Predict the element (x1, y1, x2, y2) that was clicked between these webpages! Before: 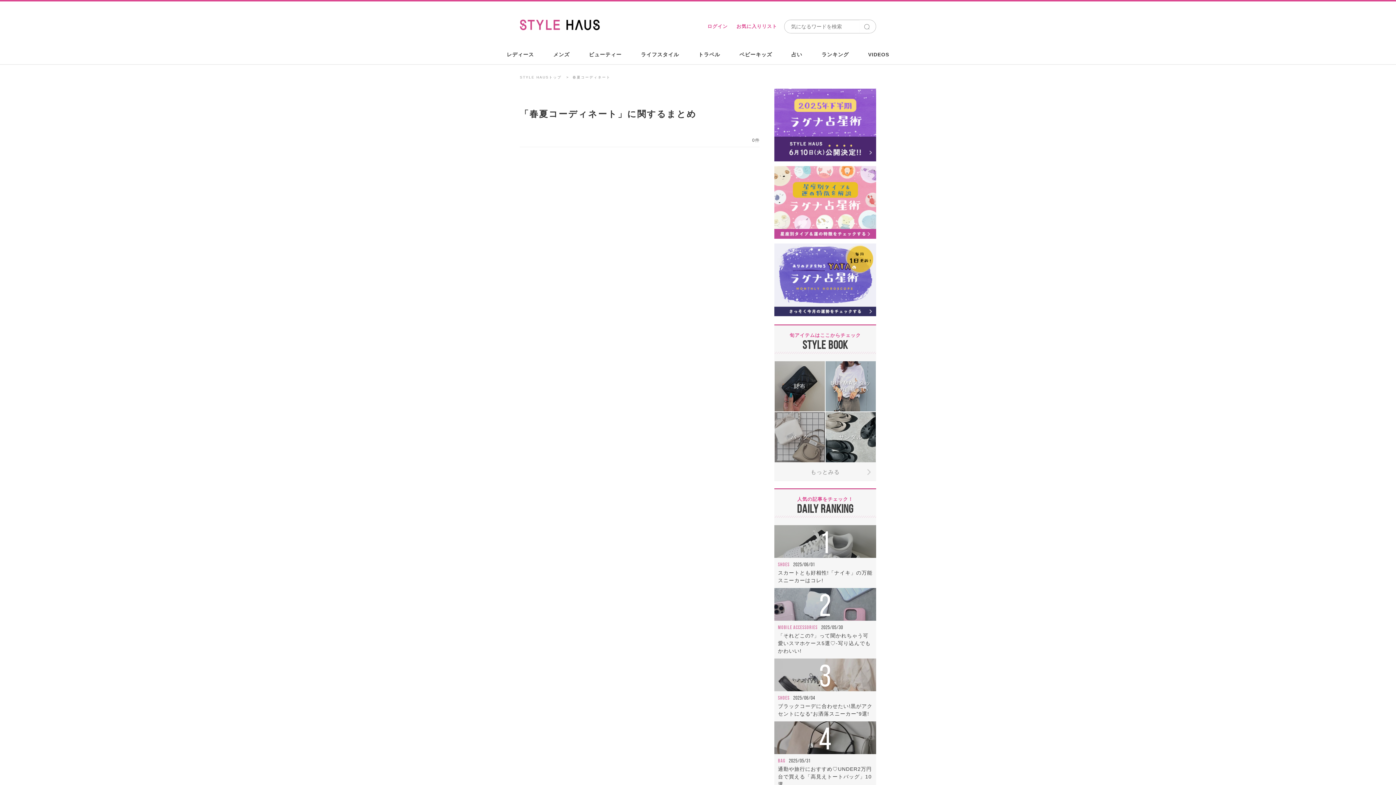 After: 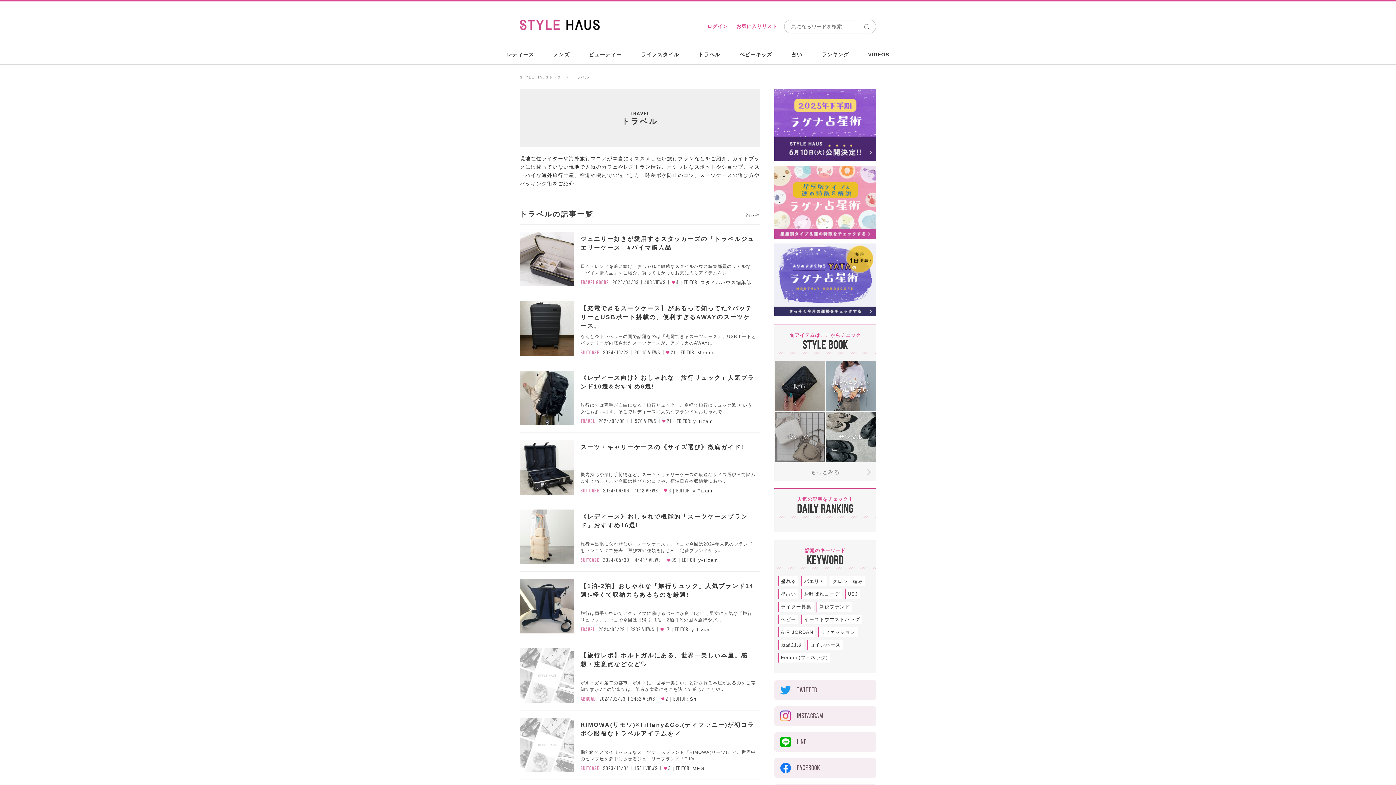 Action: bbox: (689, 44, 729, 65) label: トラベル